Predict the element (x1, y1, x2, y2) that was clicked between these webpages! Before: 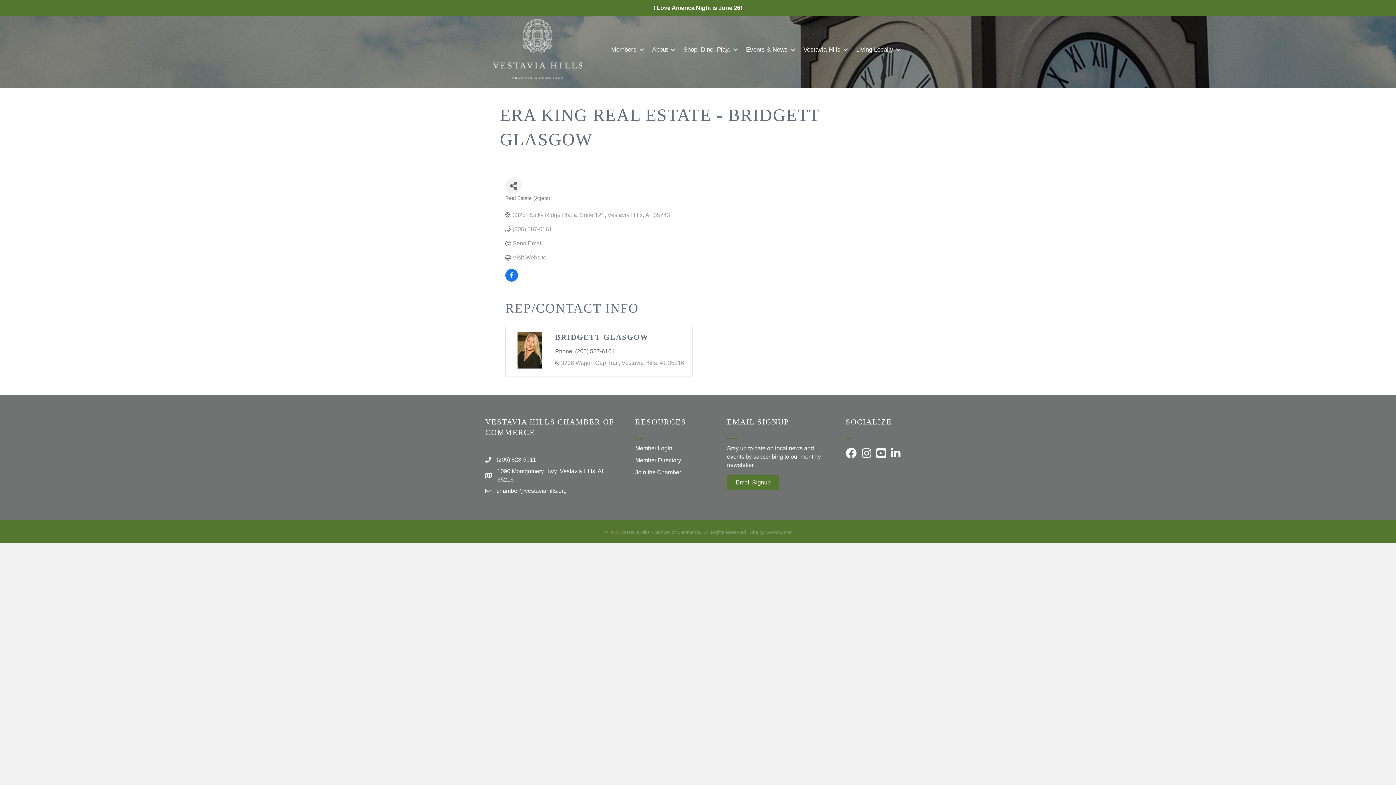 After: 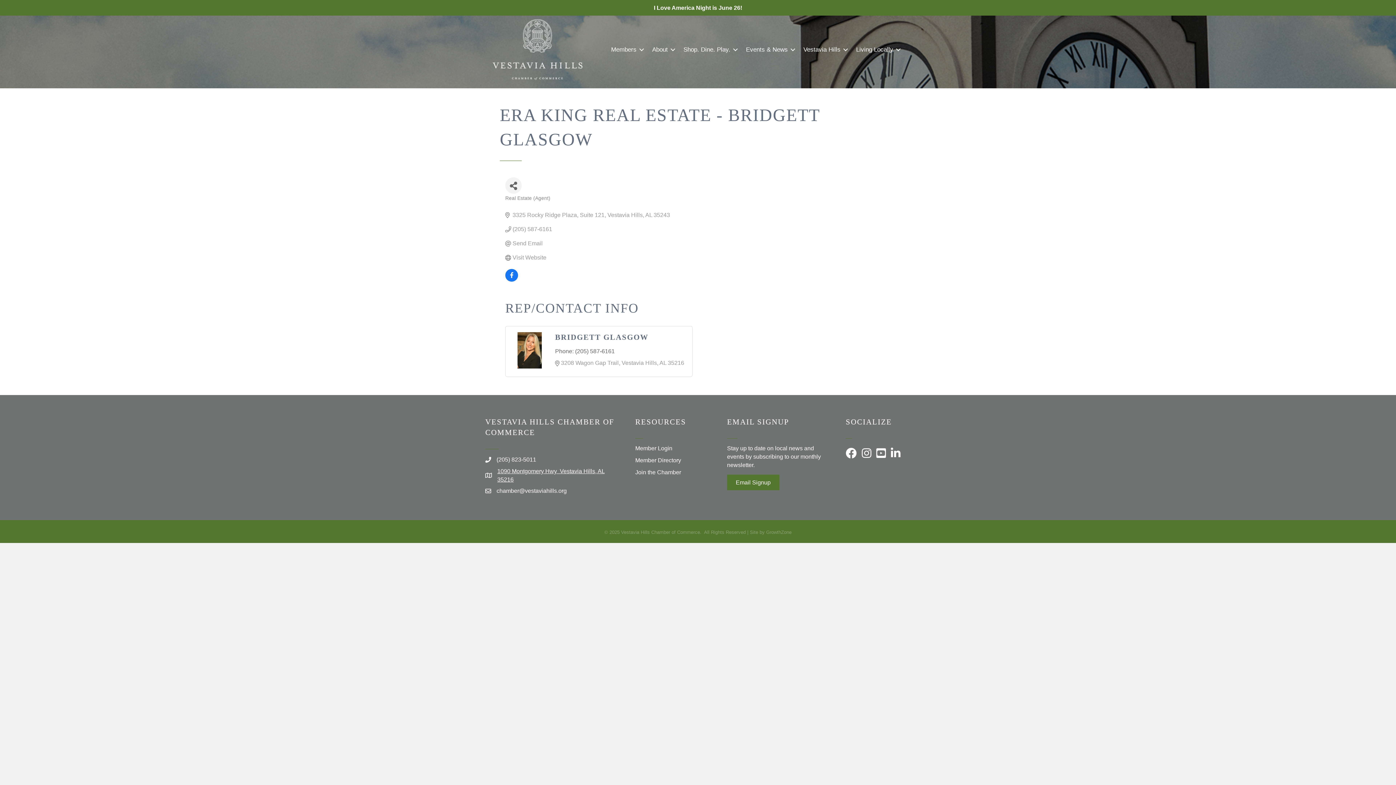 Action: bbox: (497, 467, 620, 484) label: 1090 Montgomery Hwy  Vestavia Hills, AL 35216